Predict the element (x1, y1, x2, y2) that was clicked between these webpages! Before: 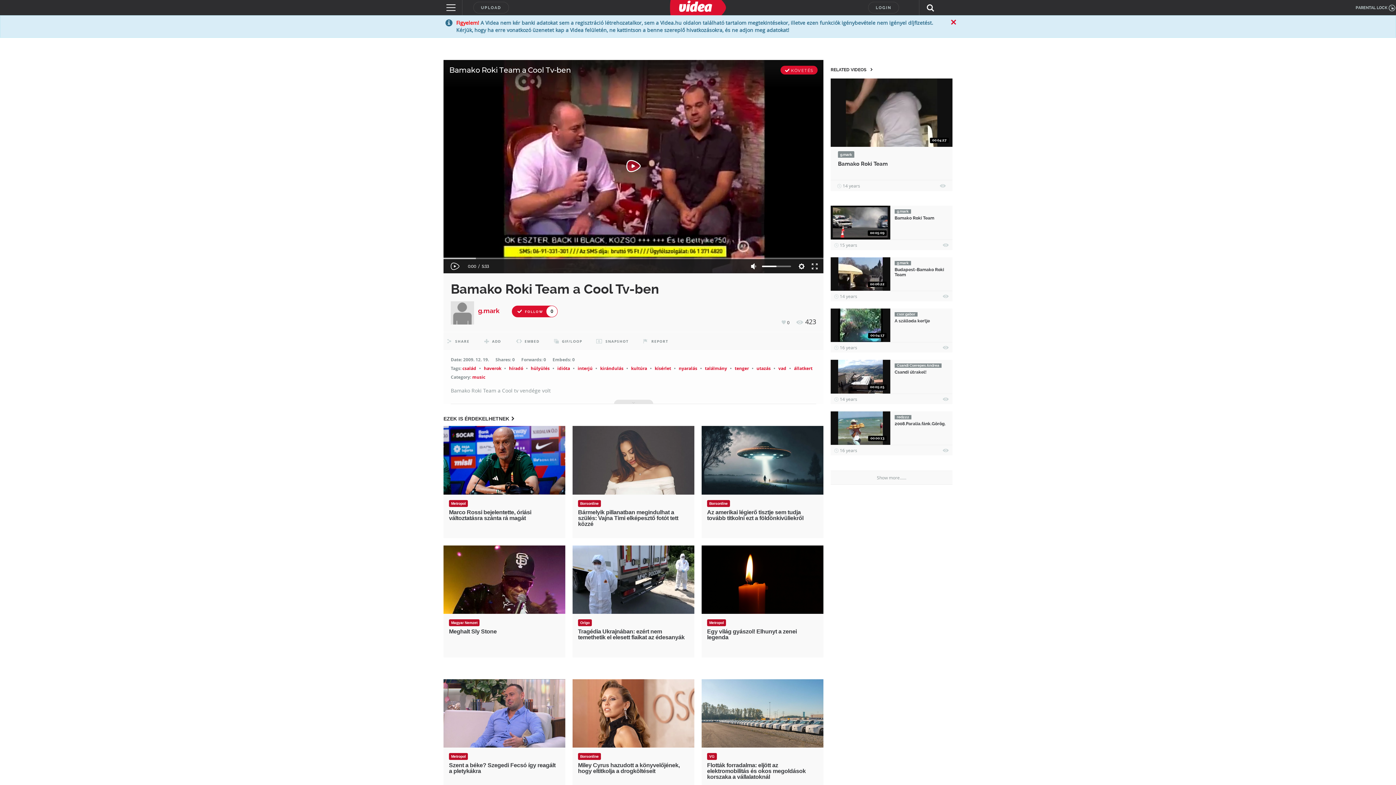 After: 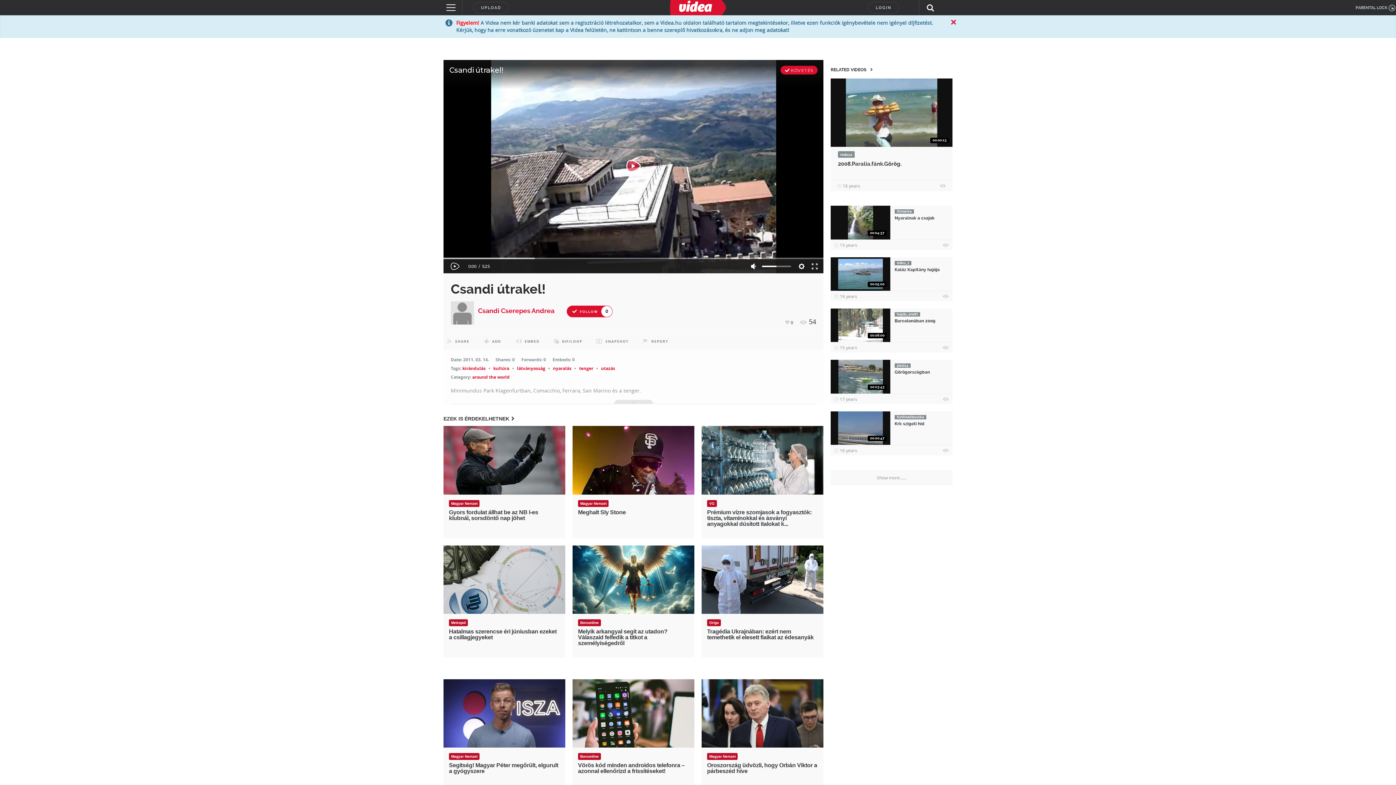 Action: bbox: (894, 369, 926, 375) label: Csandi útrakel!